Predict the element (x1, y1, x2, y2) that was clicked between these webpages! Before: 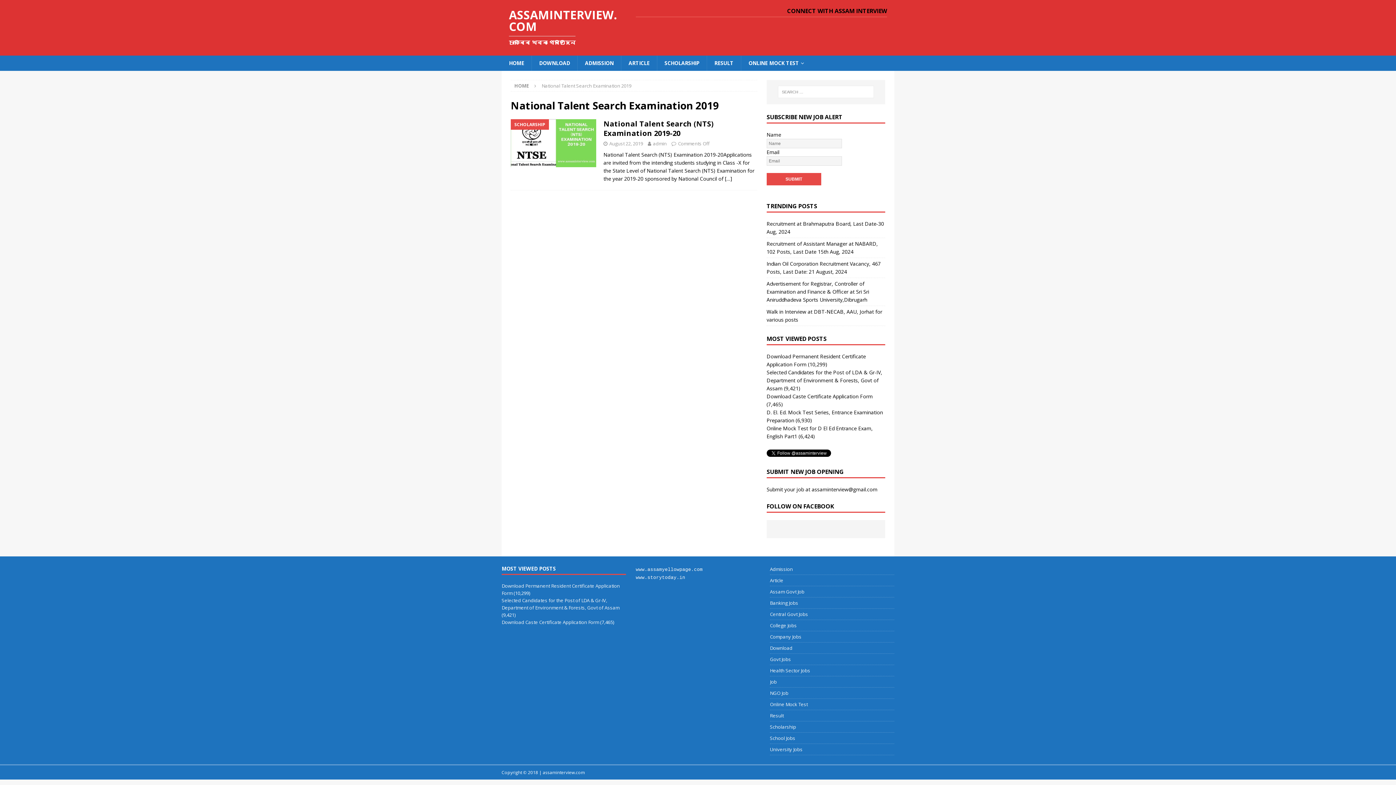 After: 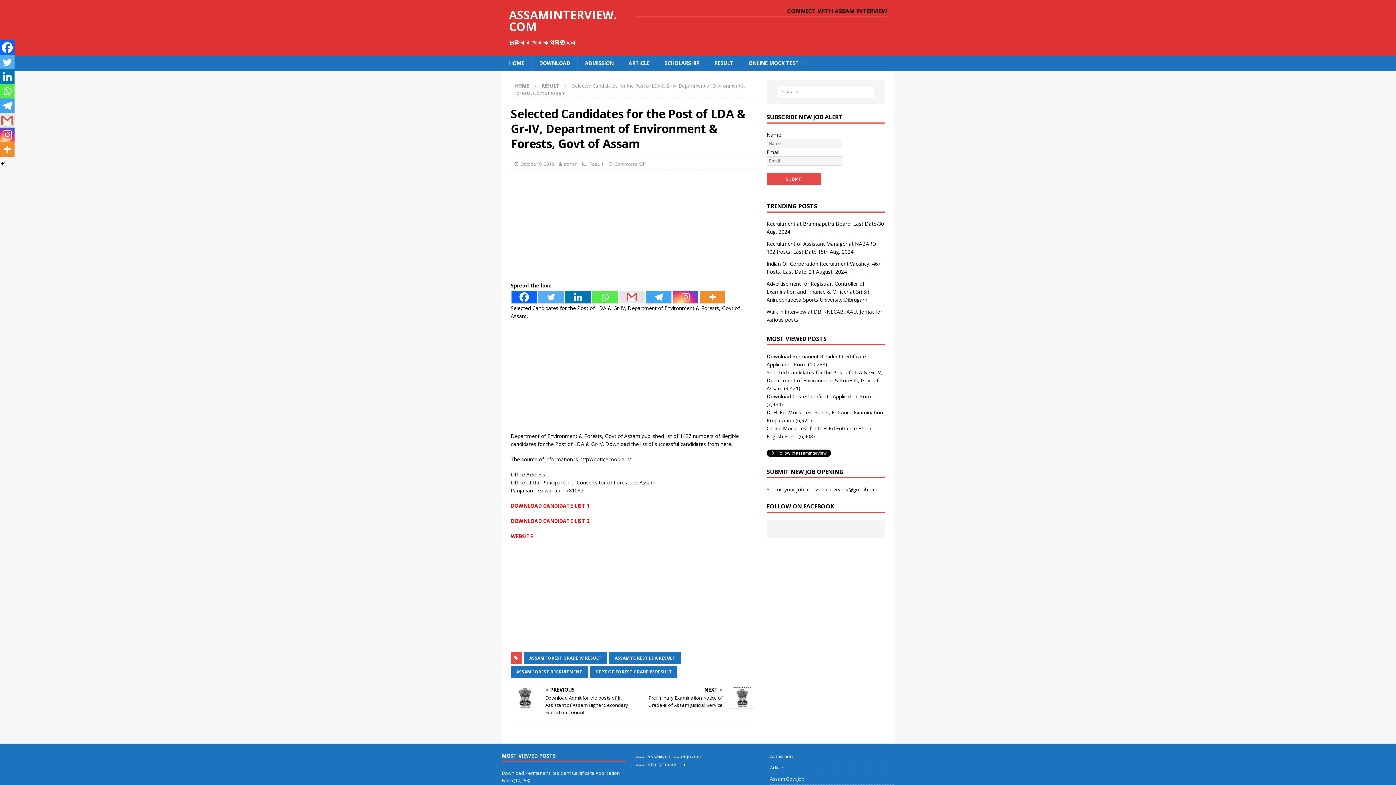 Action: label: Selected Candidates for the Post of LDA & Gr-IV, Department of Environment & Forests, Govt of Assam bbox: (766, 368, 882, 391)